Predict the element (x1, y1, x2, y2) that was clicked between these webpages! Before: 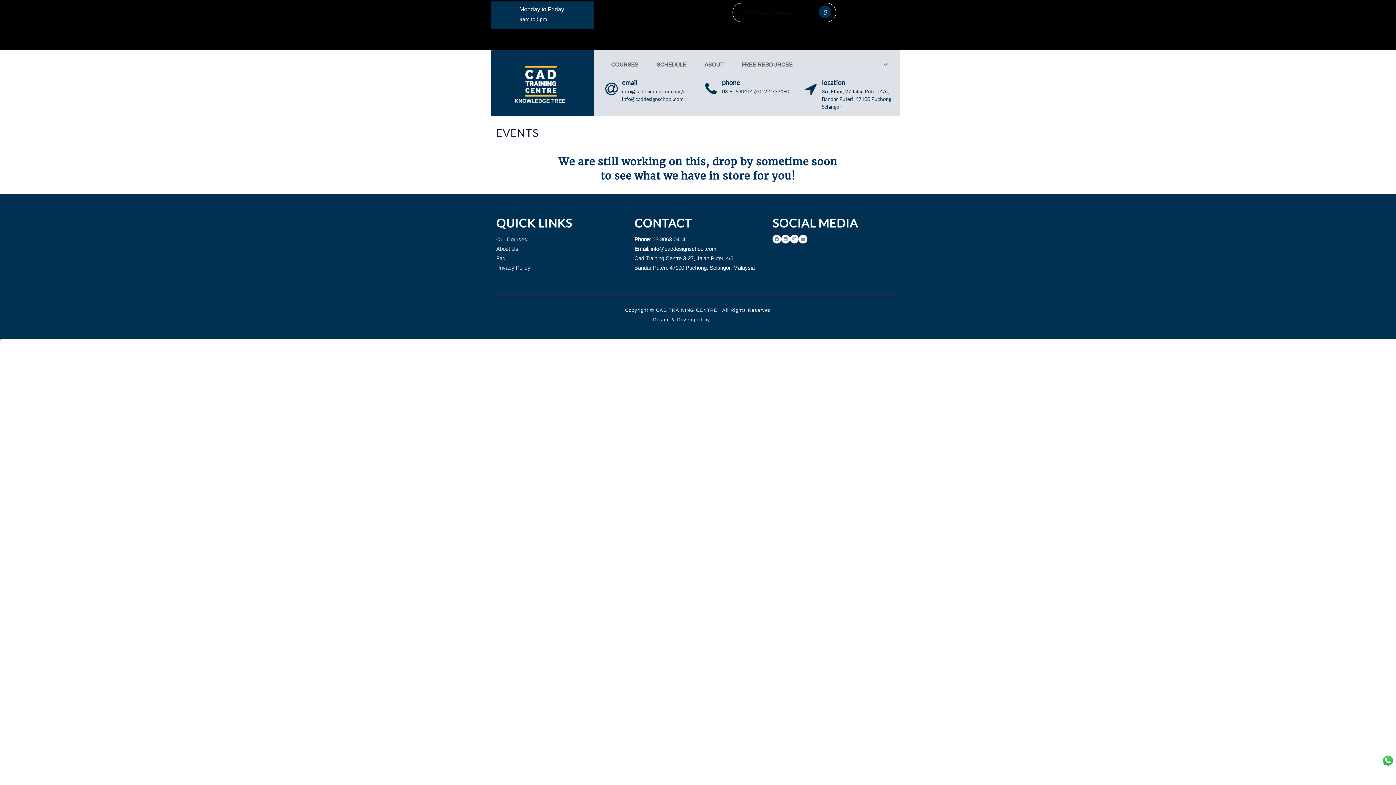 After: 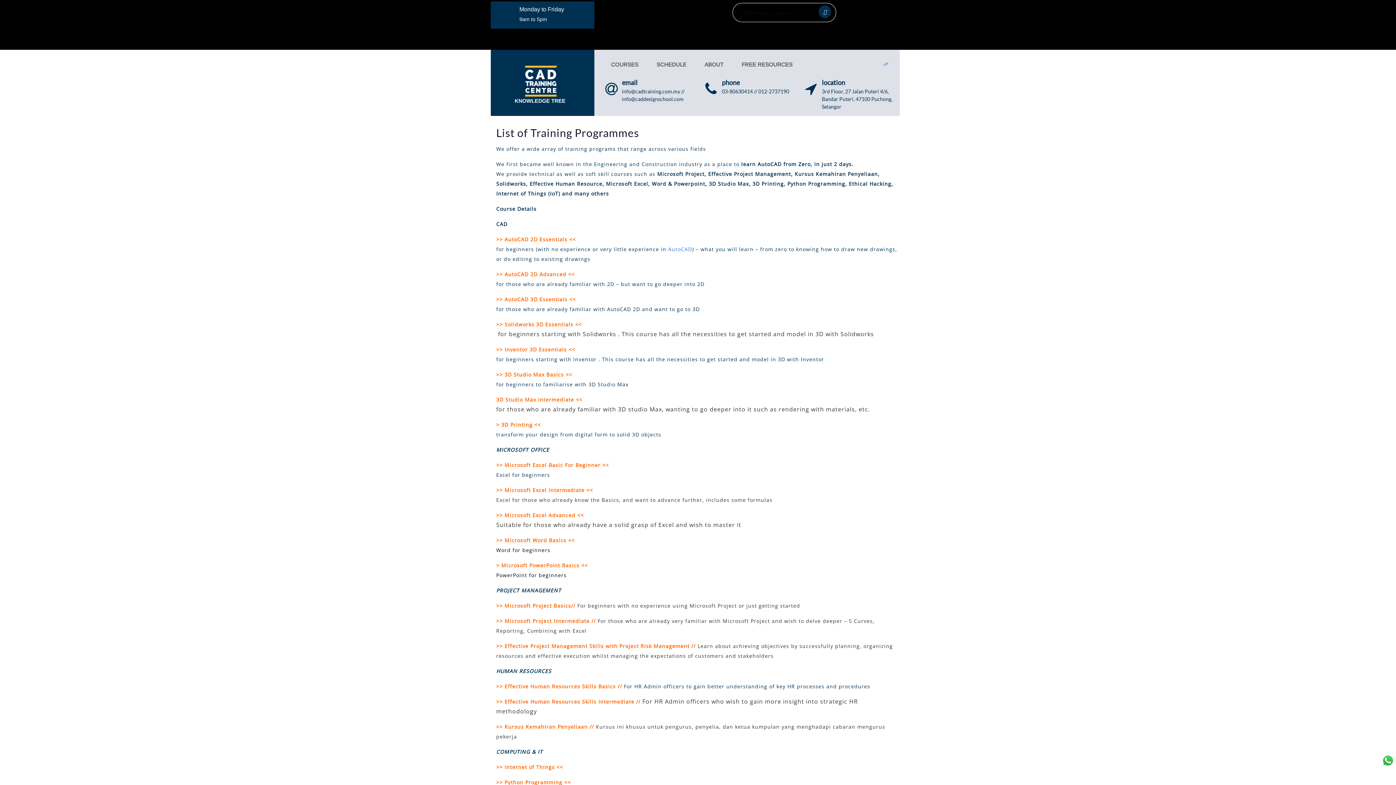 Action: label: Our Courses bbox: (496, 236, 527, 242)